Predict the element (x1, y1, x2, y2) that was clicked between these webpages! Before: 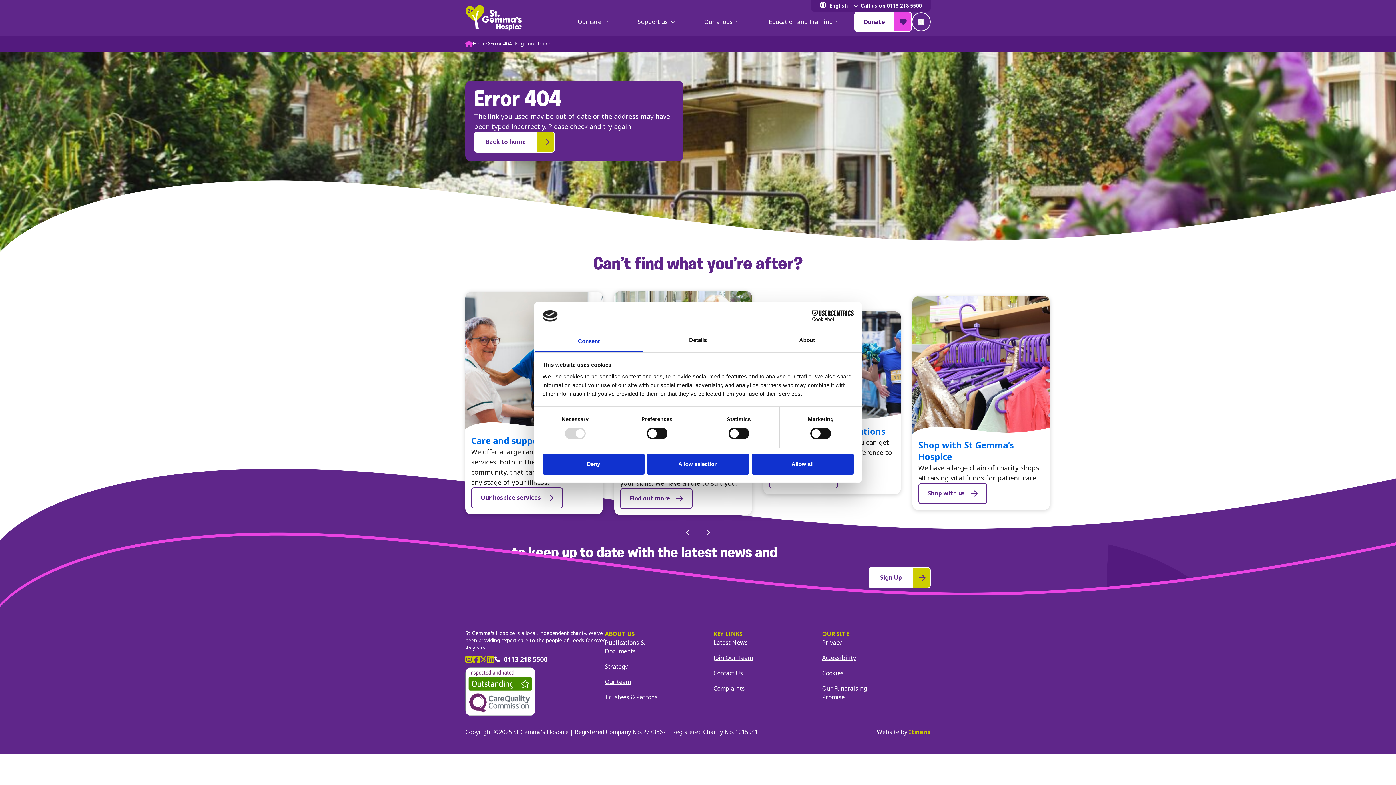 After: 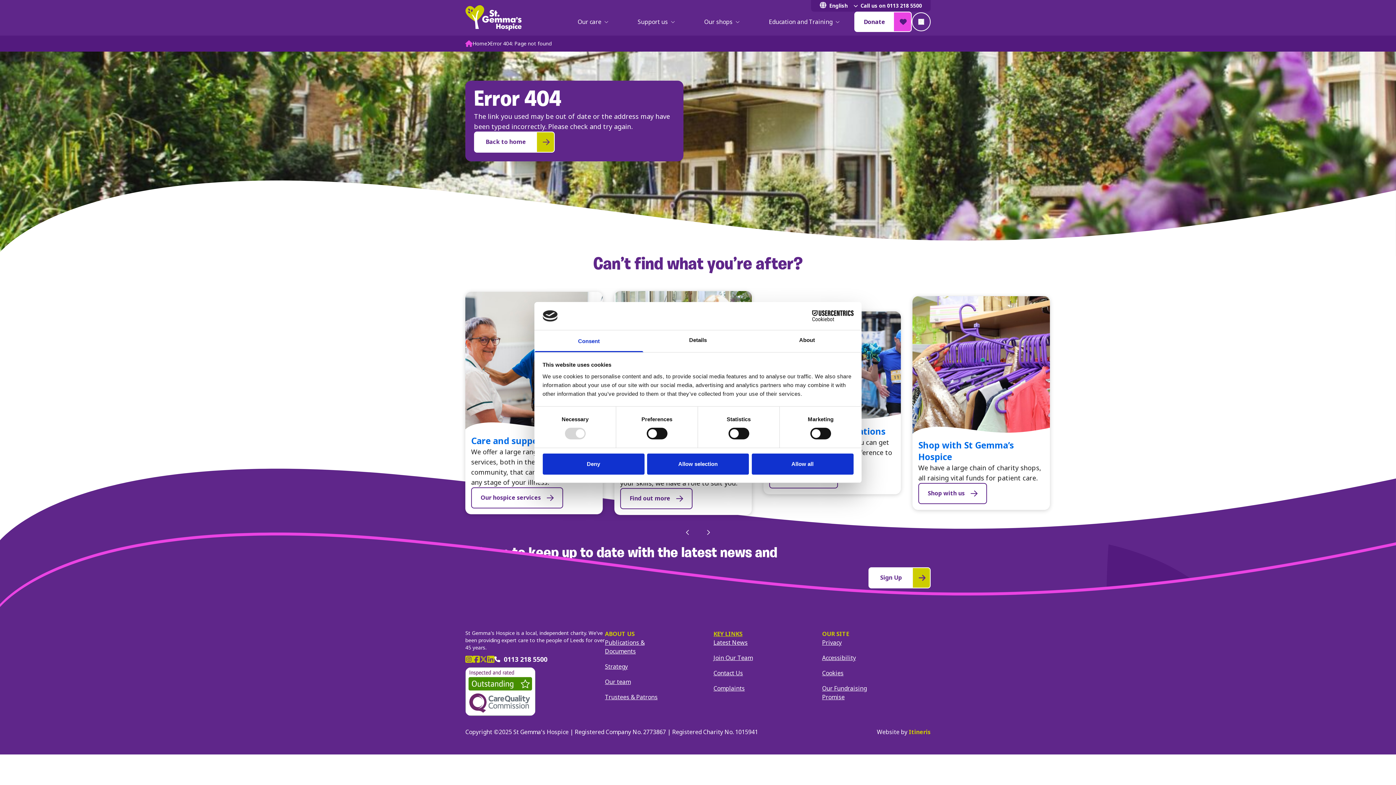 Action: bbox: (713, 629, 742, 638) label: KEY LINKS